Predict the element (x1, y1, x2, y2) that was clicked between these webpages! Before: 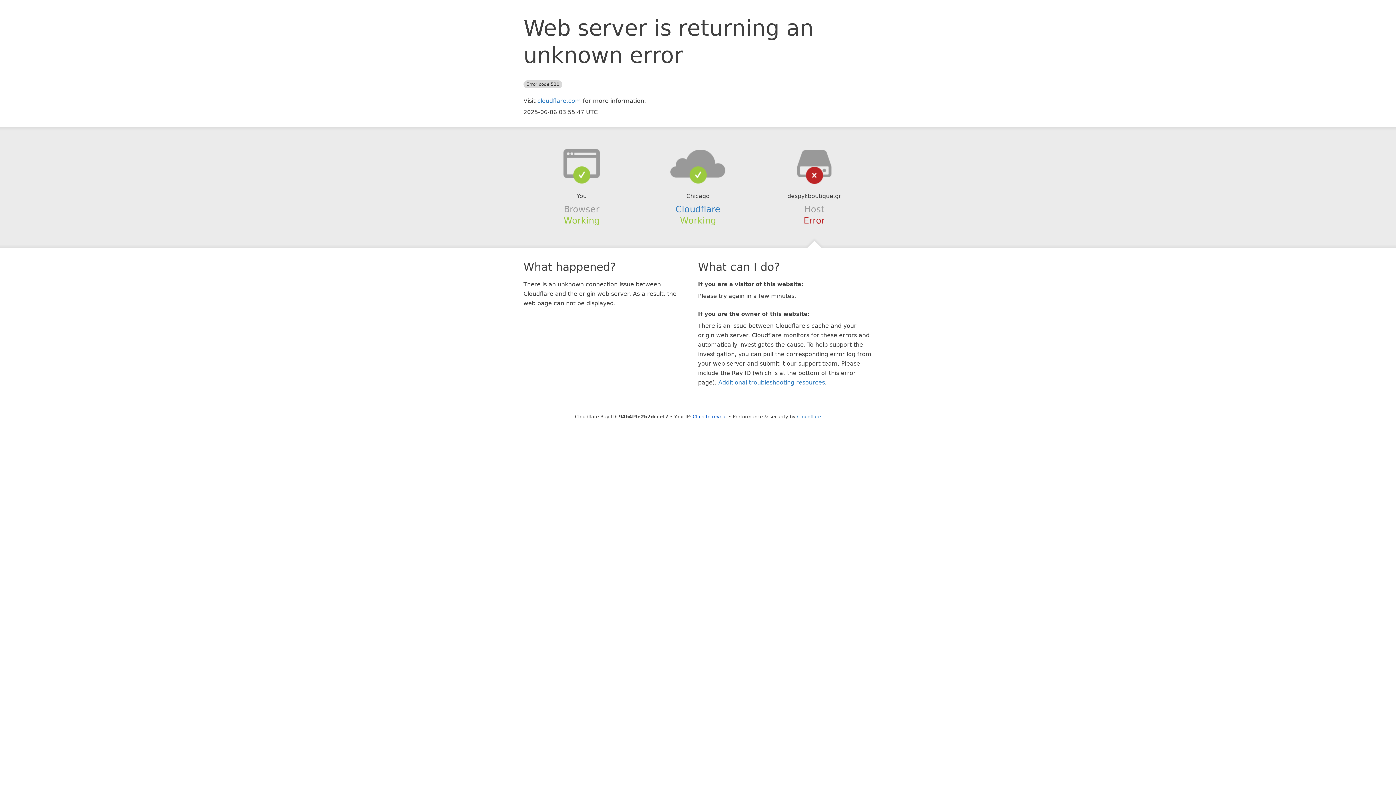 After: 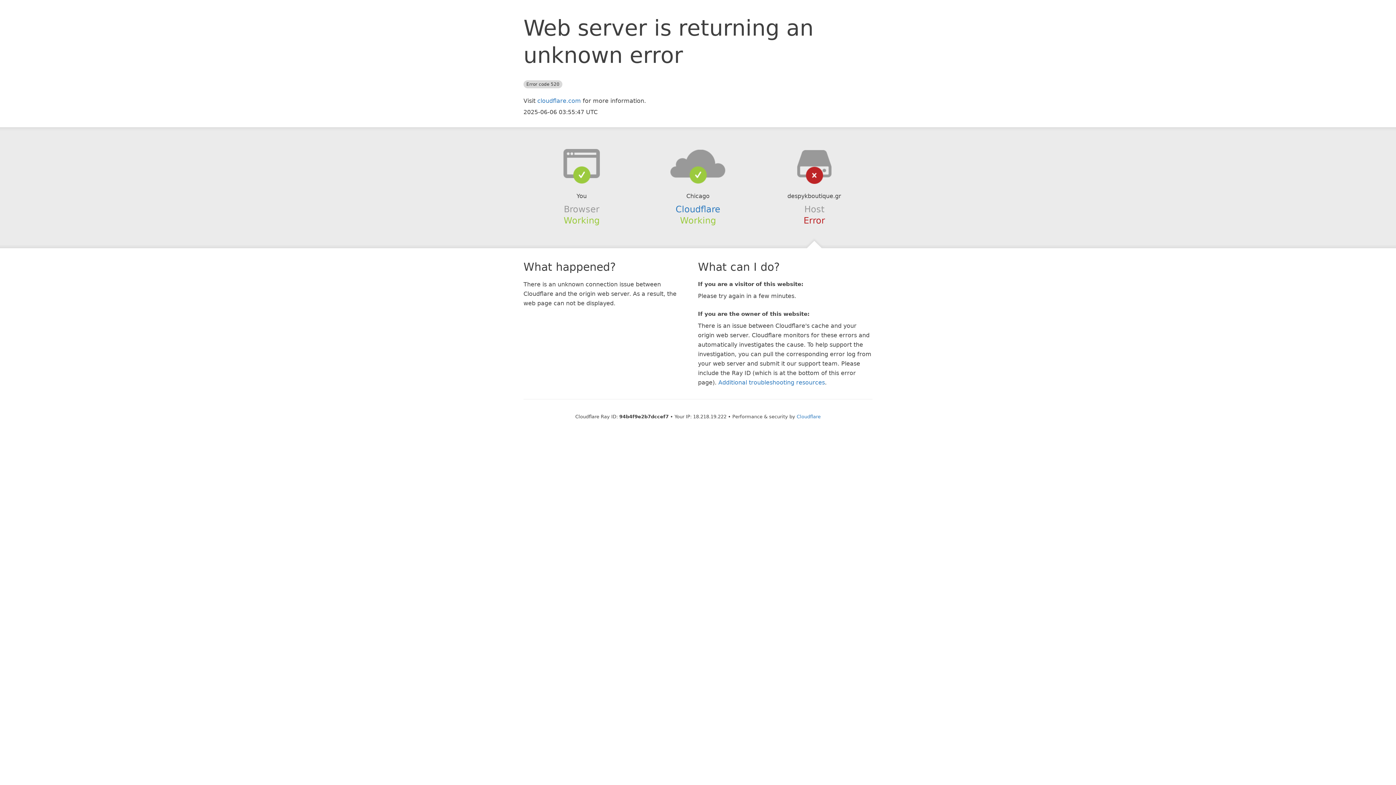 Action: label: Click to reveal bbox: (692, 414, 727, 419)